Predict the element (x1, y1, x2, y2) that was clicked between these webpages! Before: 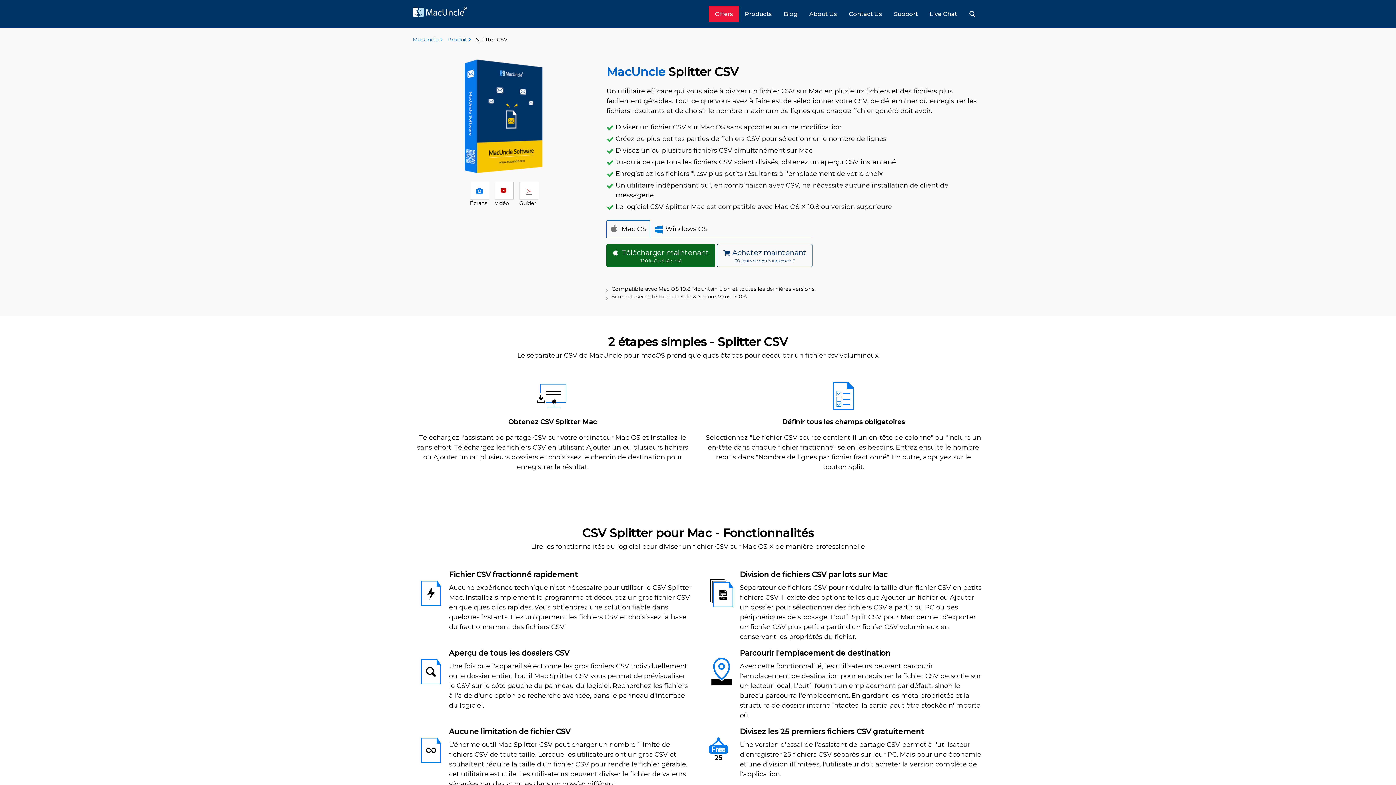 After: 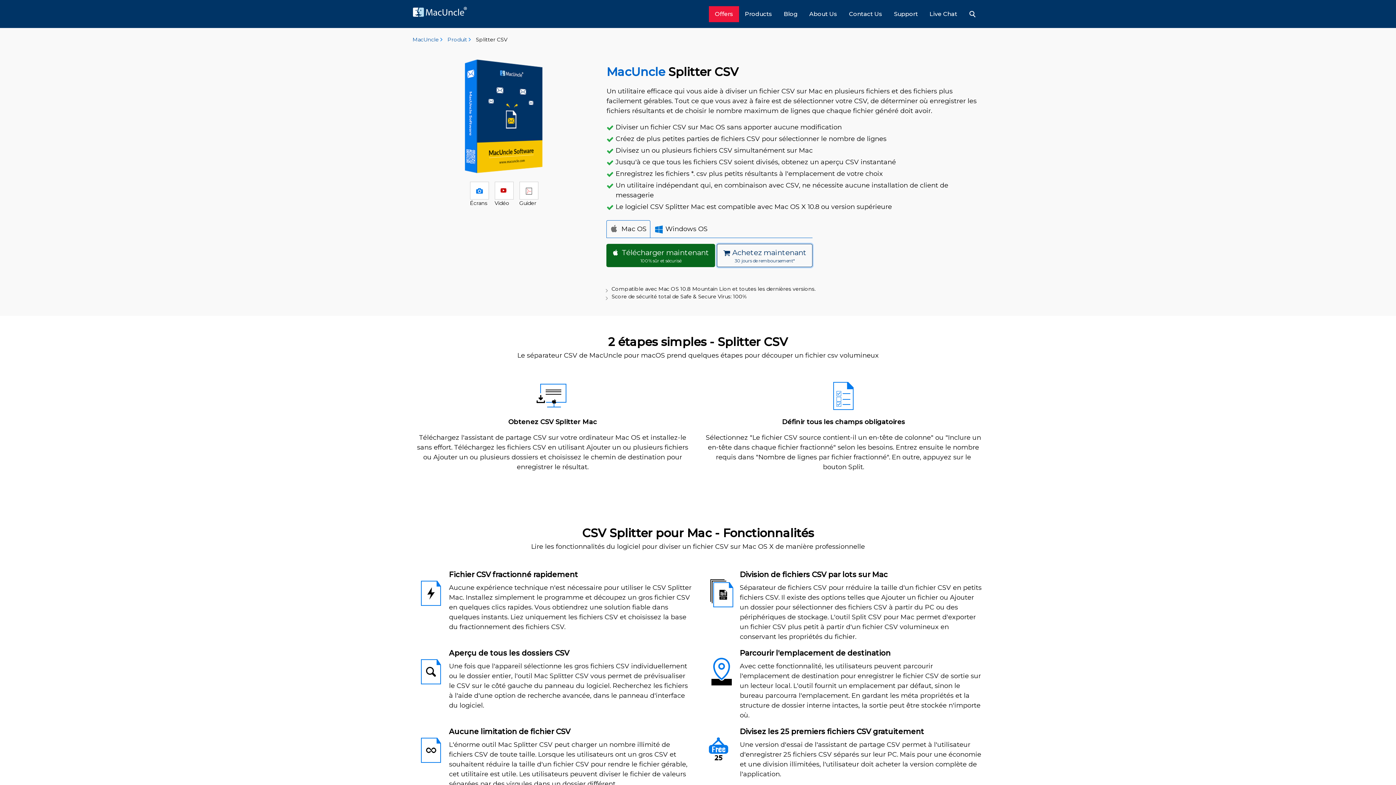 Action: label:  Achetez maintenant
30 jours de remboursement* bbox: (717, 244, 812, 267)